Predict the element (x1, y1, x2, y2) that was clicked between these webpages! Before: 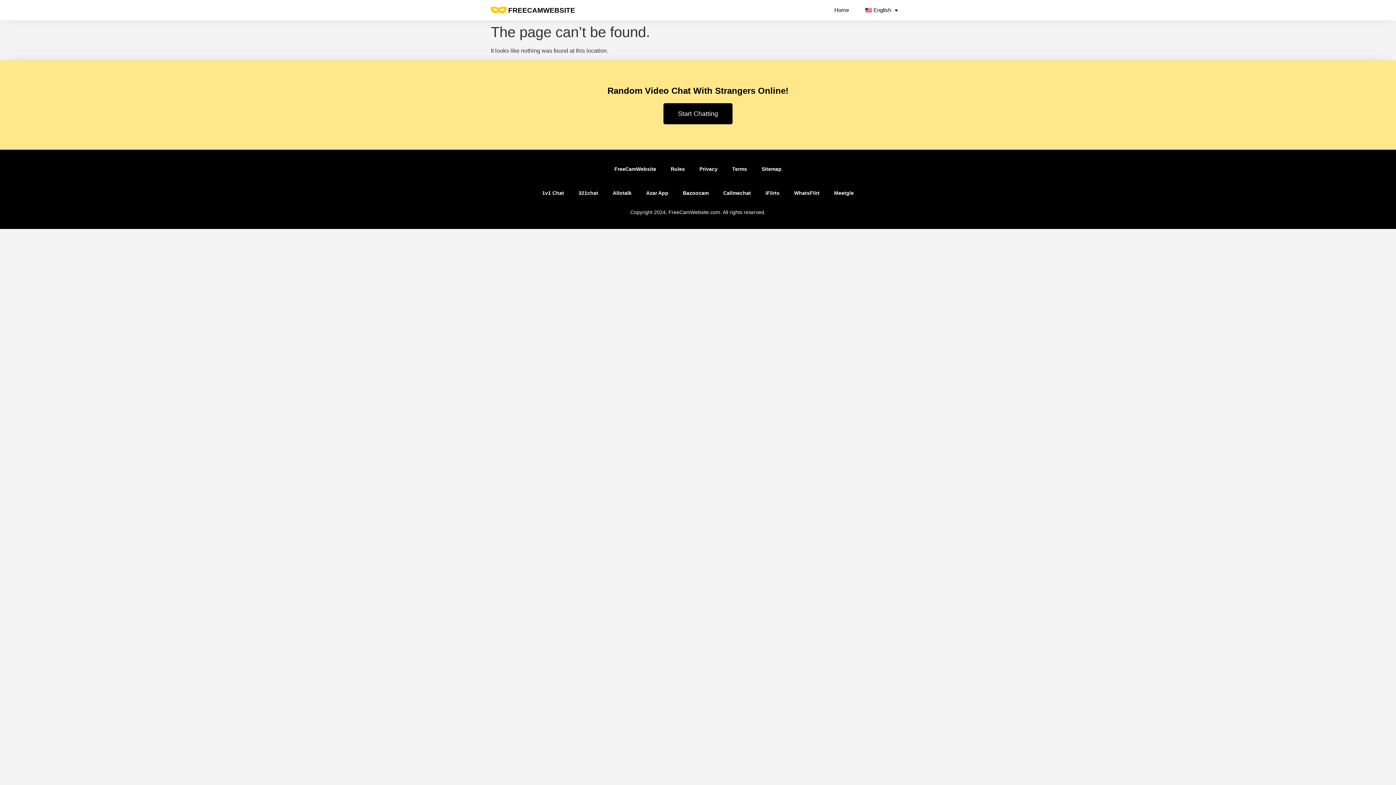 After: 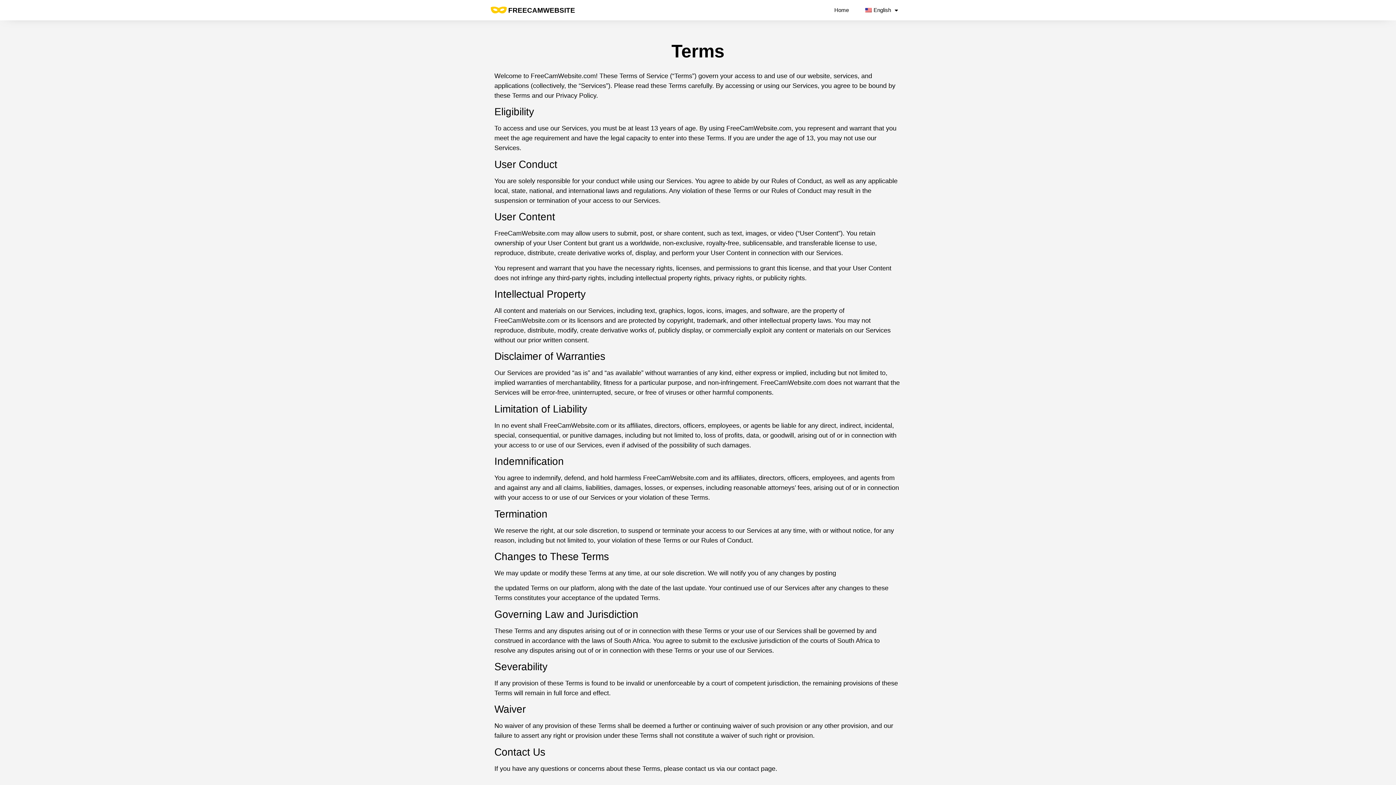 Action: label: Terms bbox: (725, 160, 754, 177)